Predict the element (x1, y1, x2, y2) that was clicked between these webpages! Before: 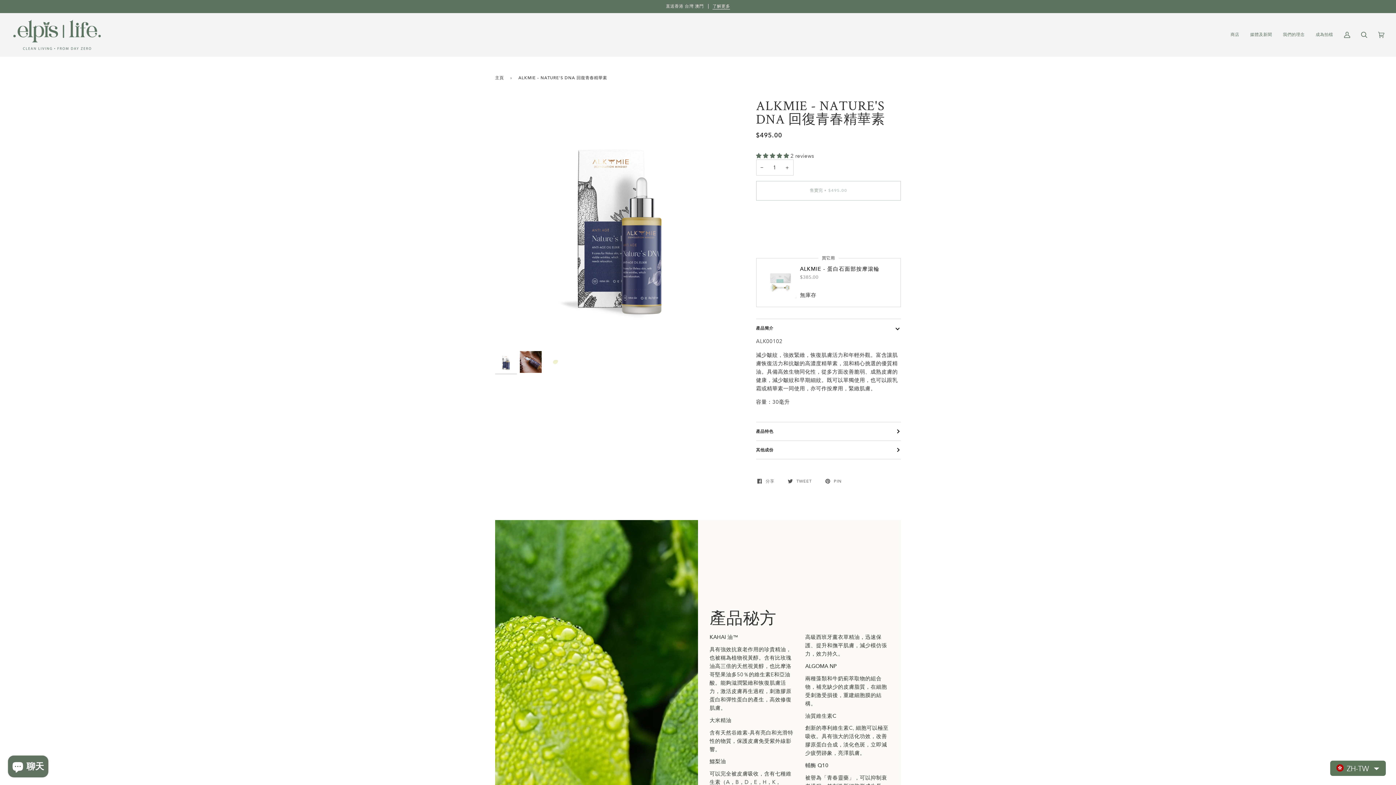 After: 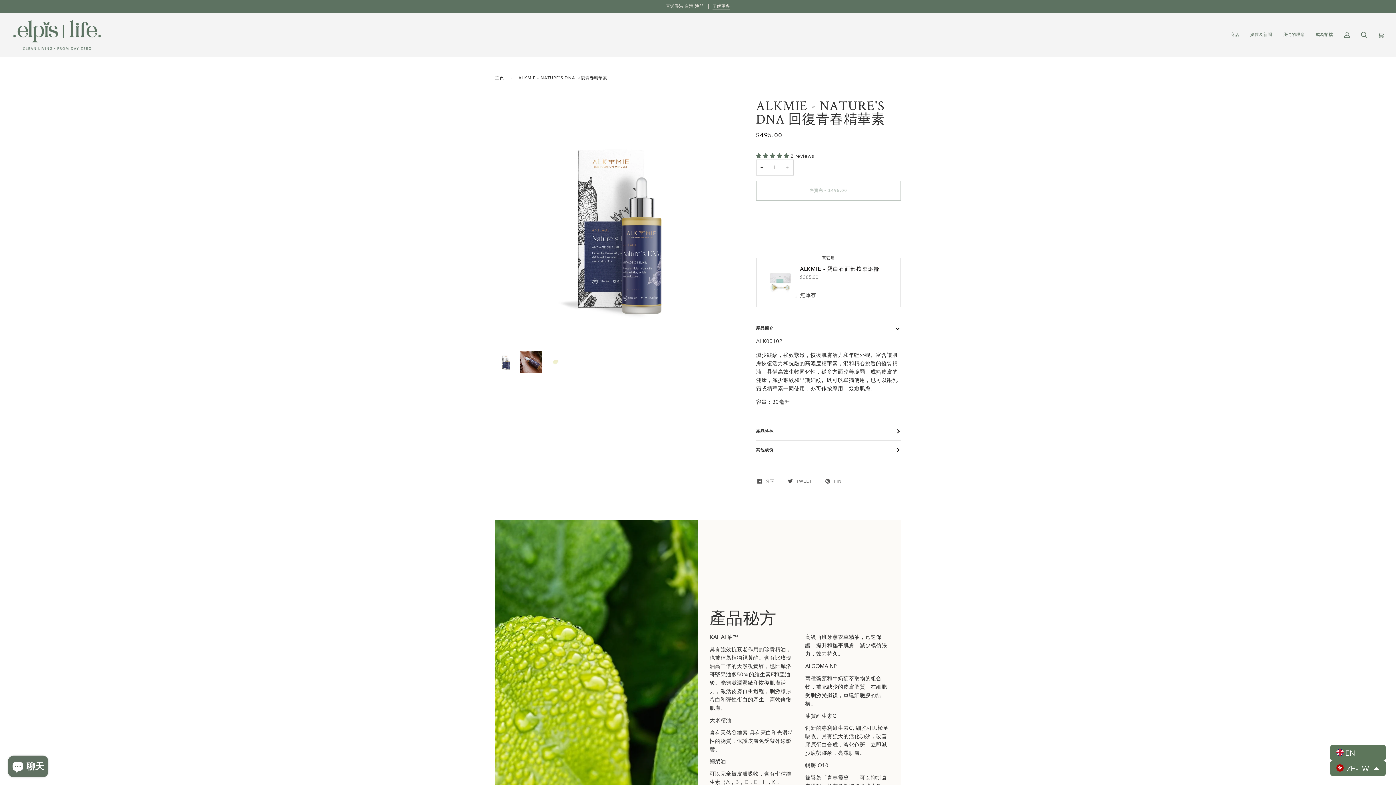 Action: label: ZH-TW  bbox: (1330, 760, 1386, 776)